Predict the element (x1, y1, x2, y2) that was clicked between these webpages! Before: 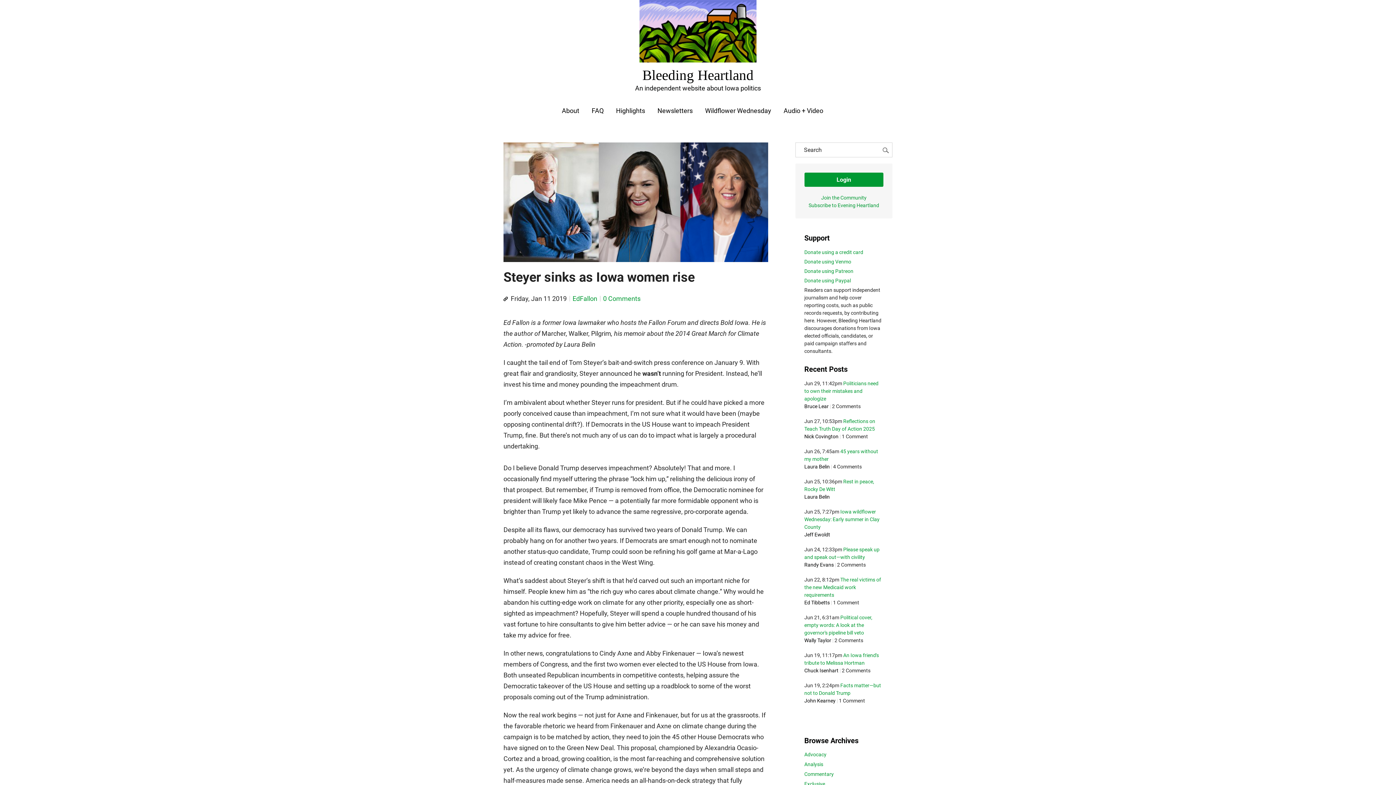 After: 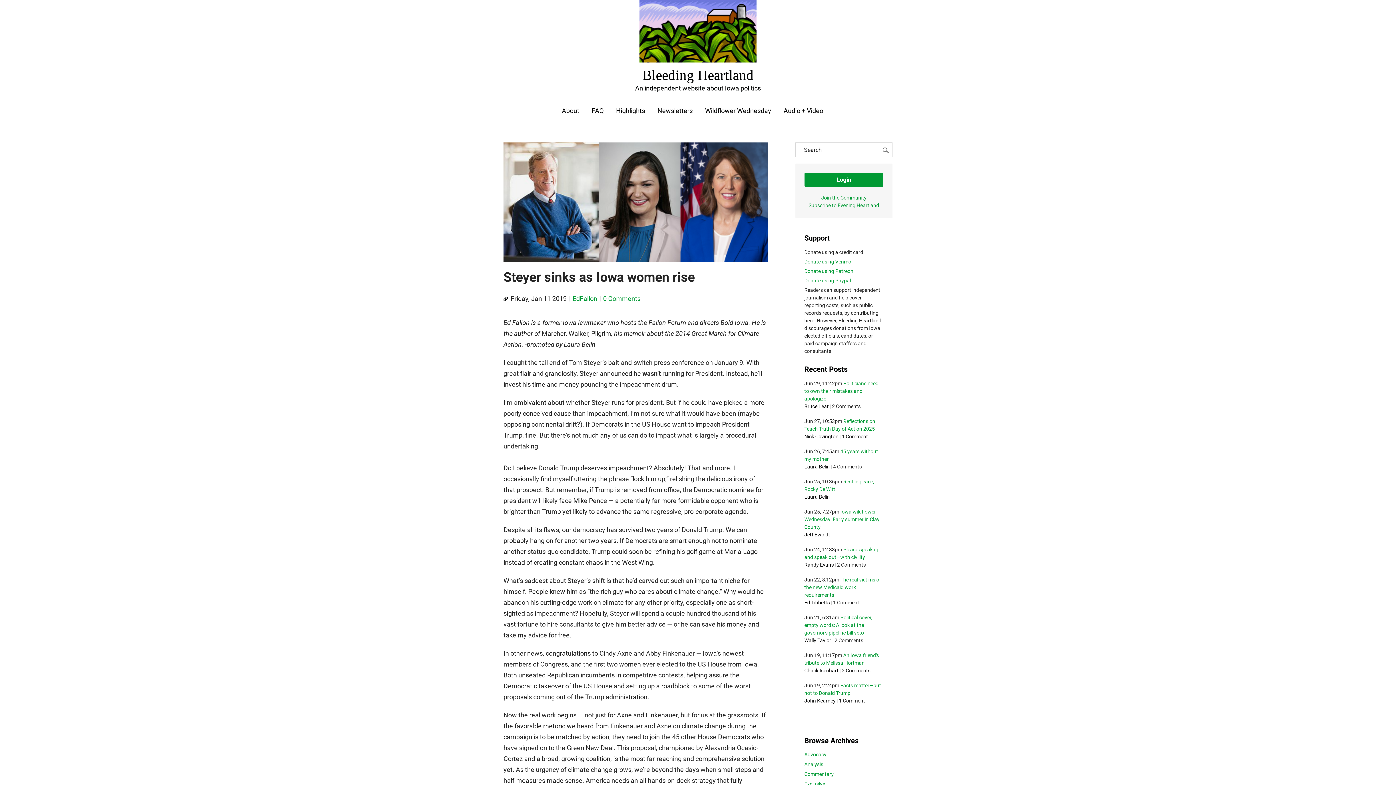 Action: label: Donate using a credit card bbox: (804, 249, 863, 255)